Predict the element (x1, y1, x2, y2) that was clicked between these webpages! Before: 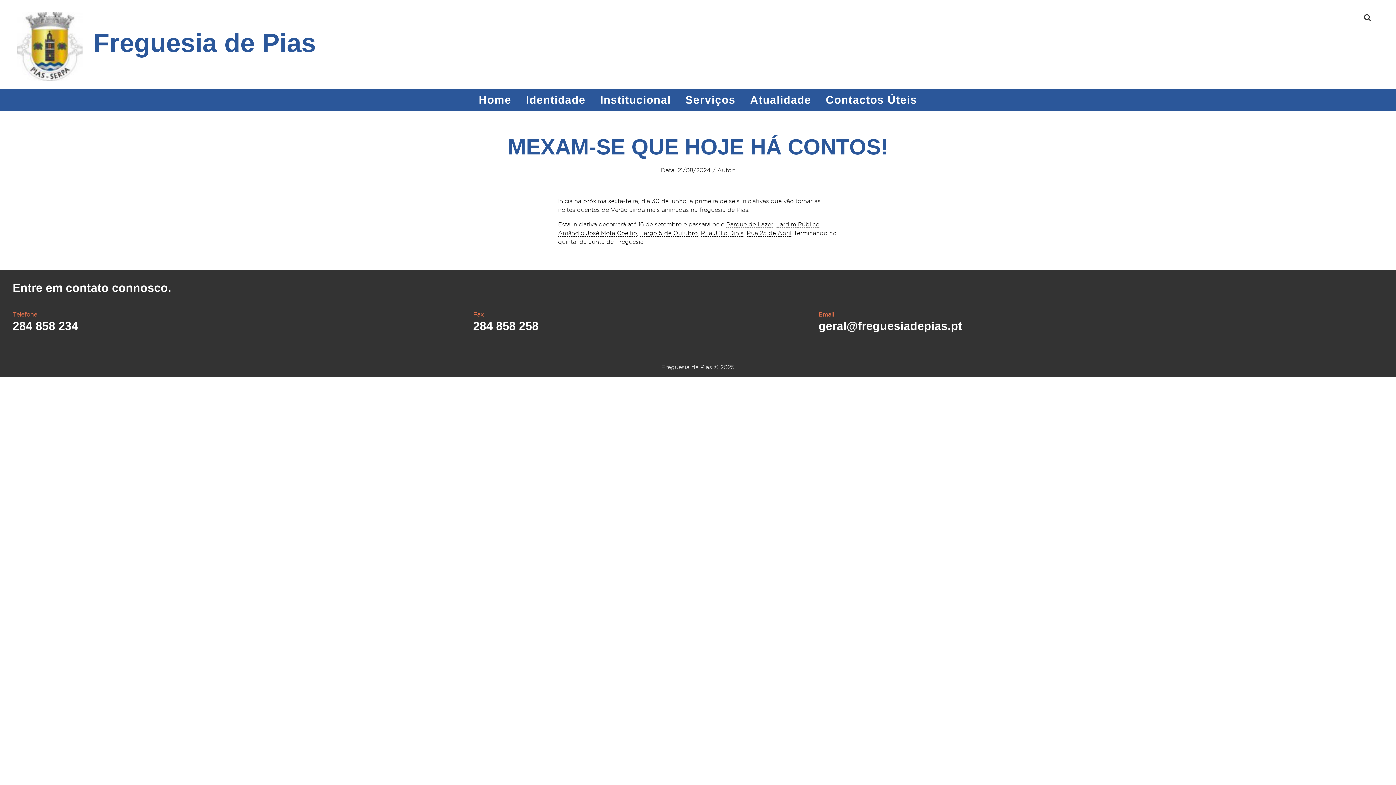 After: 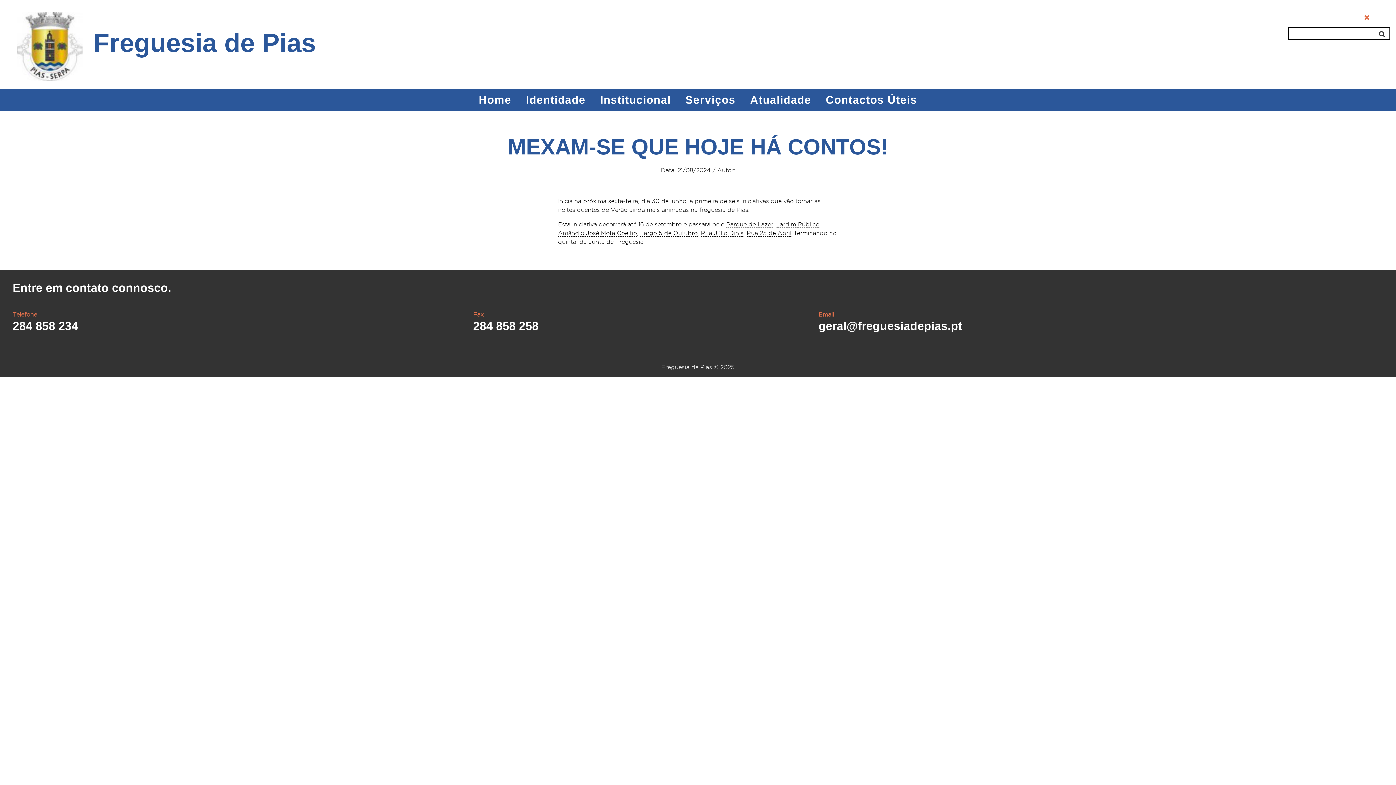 Action: bbox: (1364, 12, 1371, 22)